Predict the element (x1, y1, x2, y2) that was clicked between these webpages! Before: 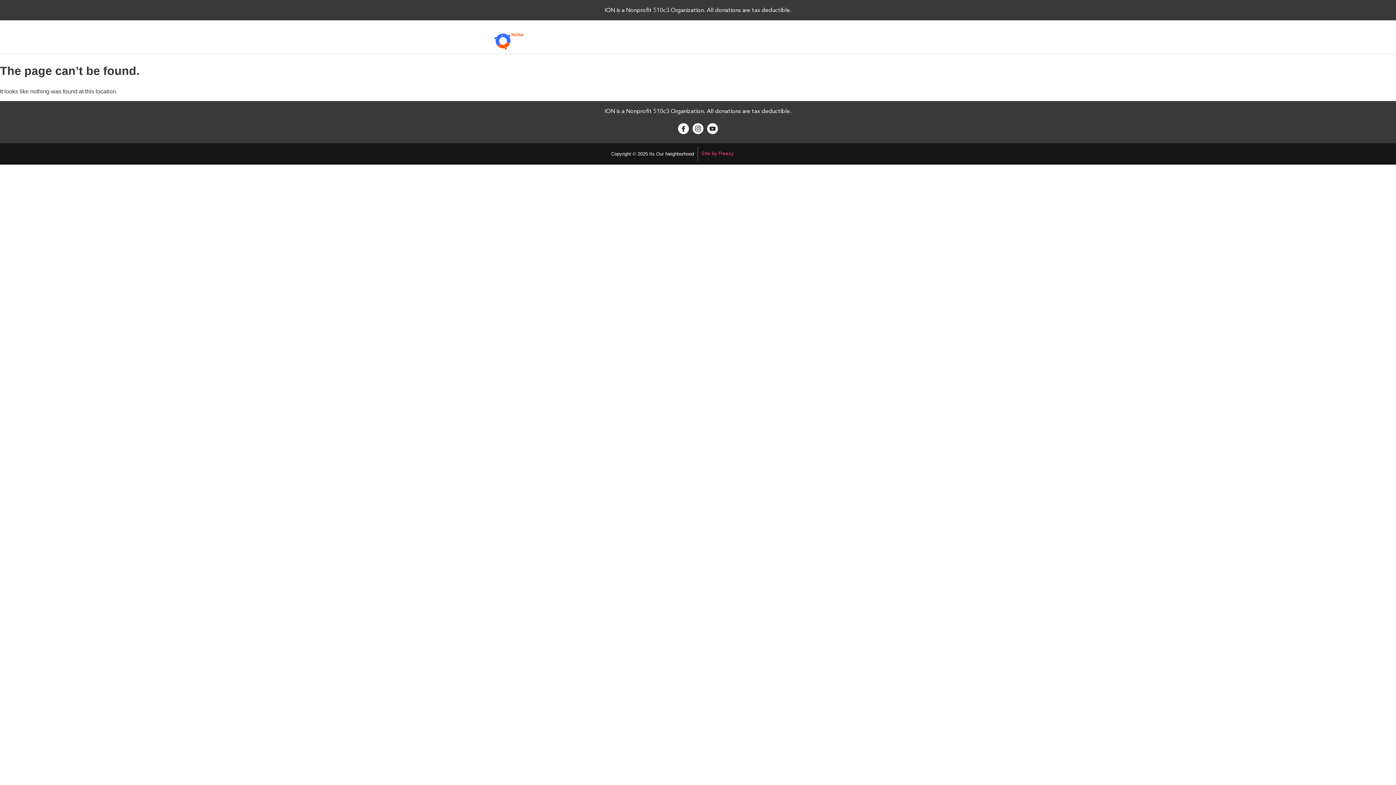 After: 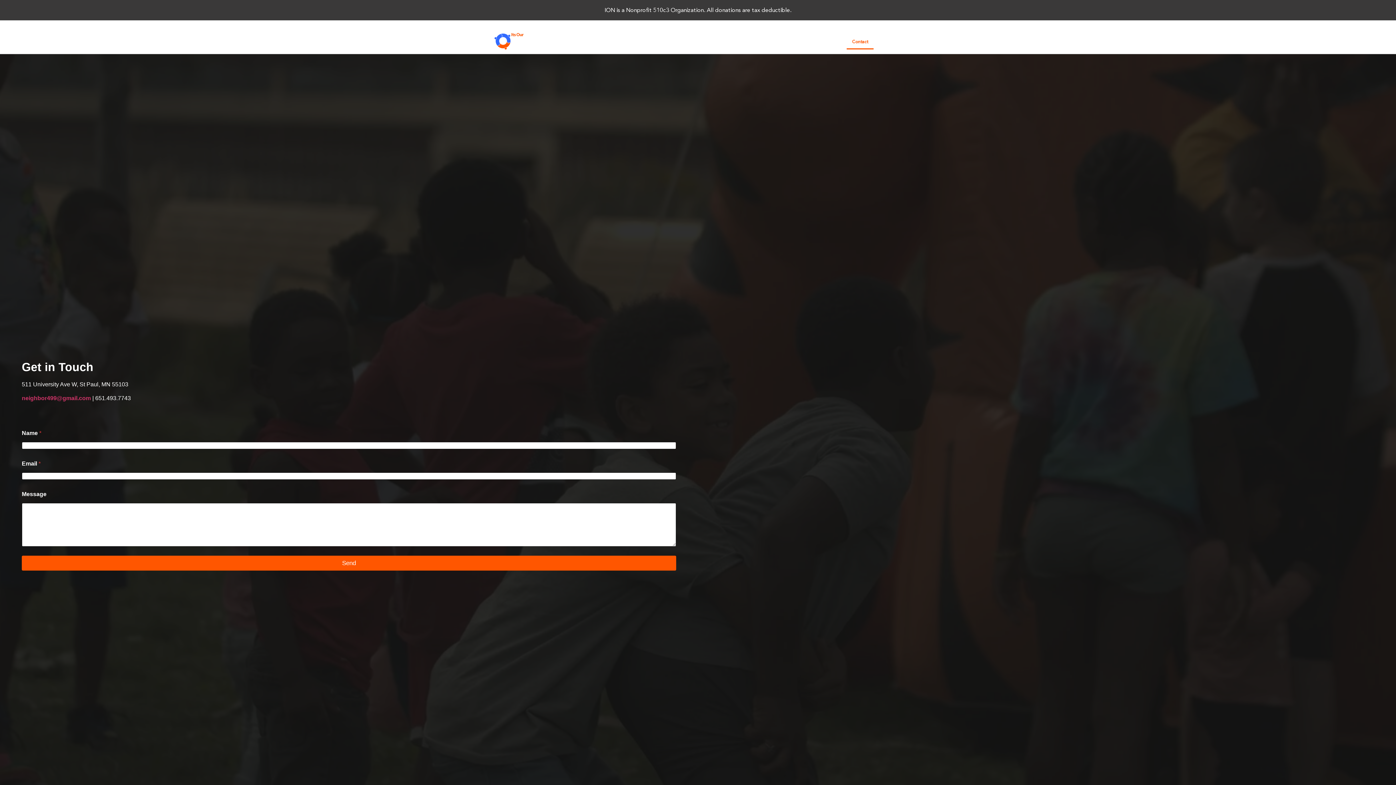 Action: label: Contact bbox: (846, 34, 873, 49)